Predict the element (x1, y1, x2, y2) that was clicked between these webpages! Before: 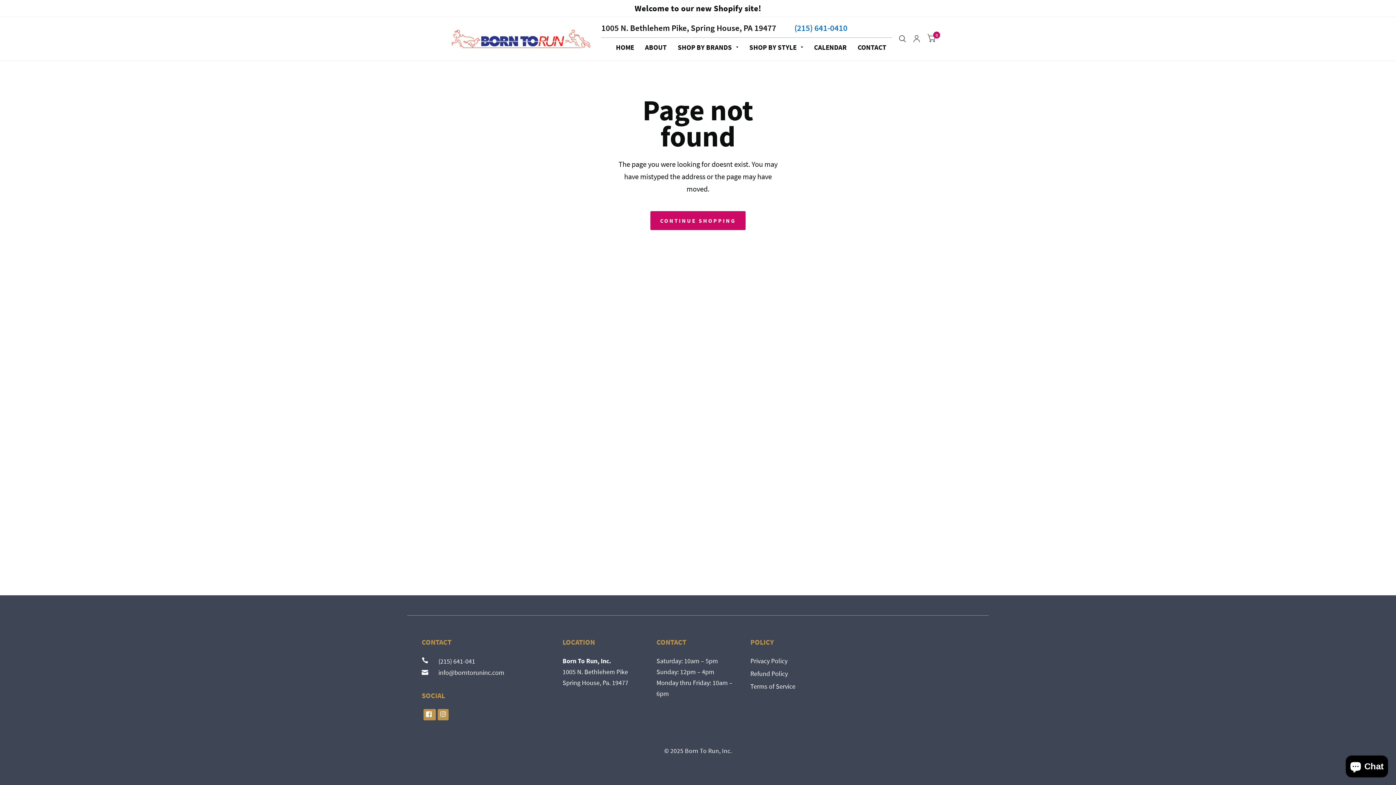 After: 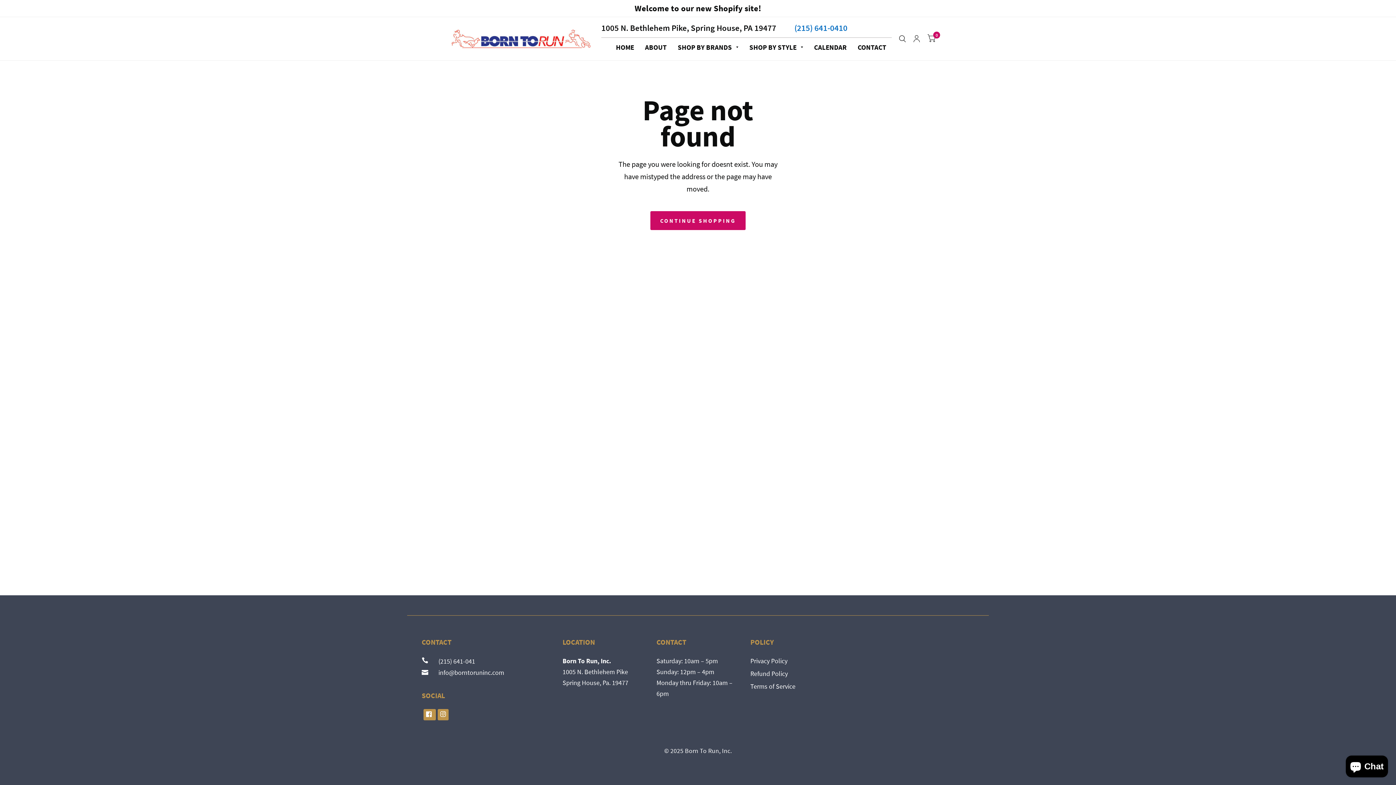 Action: label:       info@borntoruninc.com bbox: (429, 668, 504, 677)